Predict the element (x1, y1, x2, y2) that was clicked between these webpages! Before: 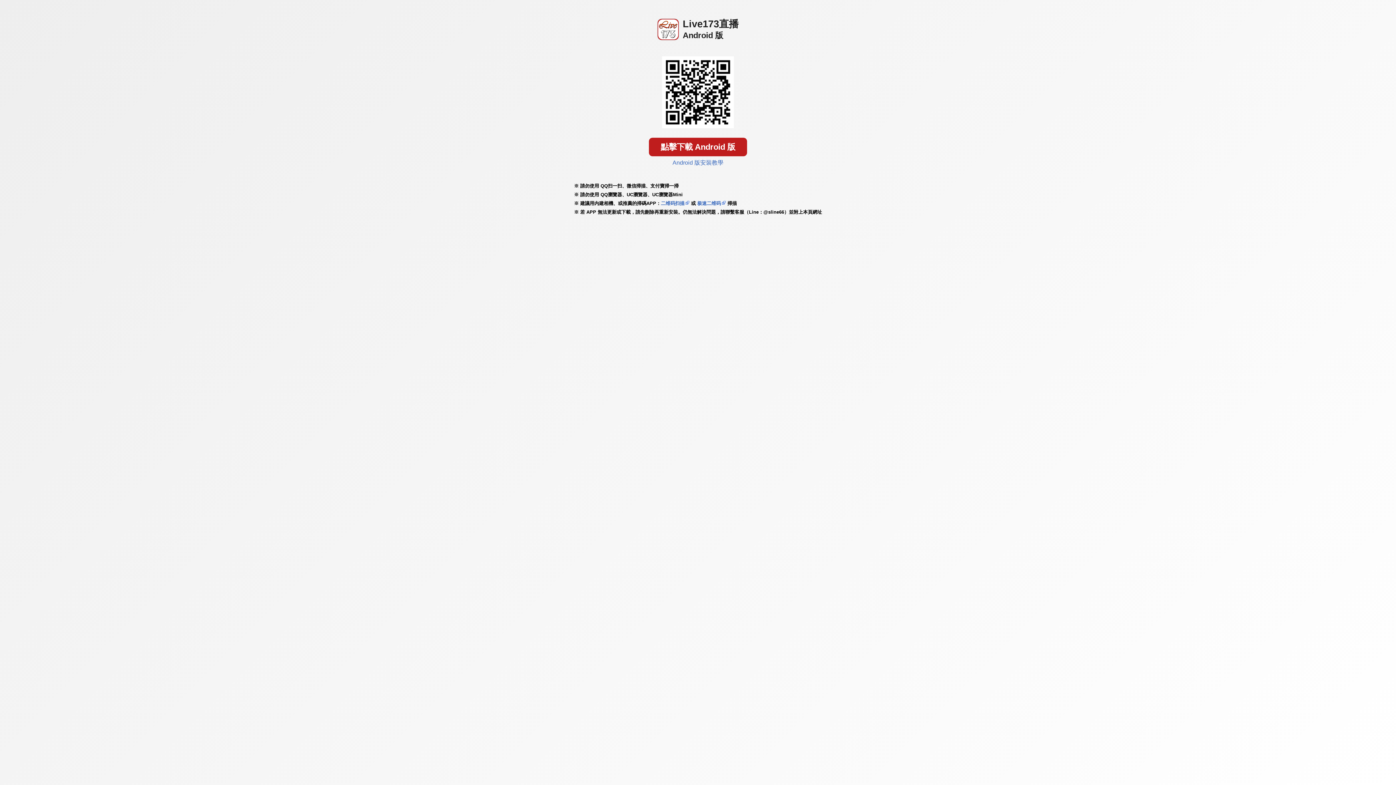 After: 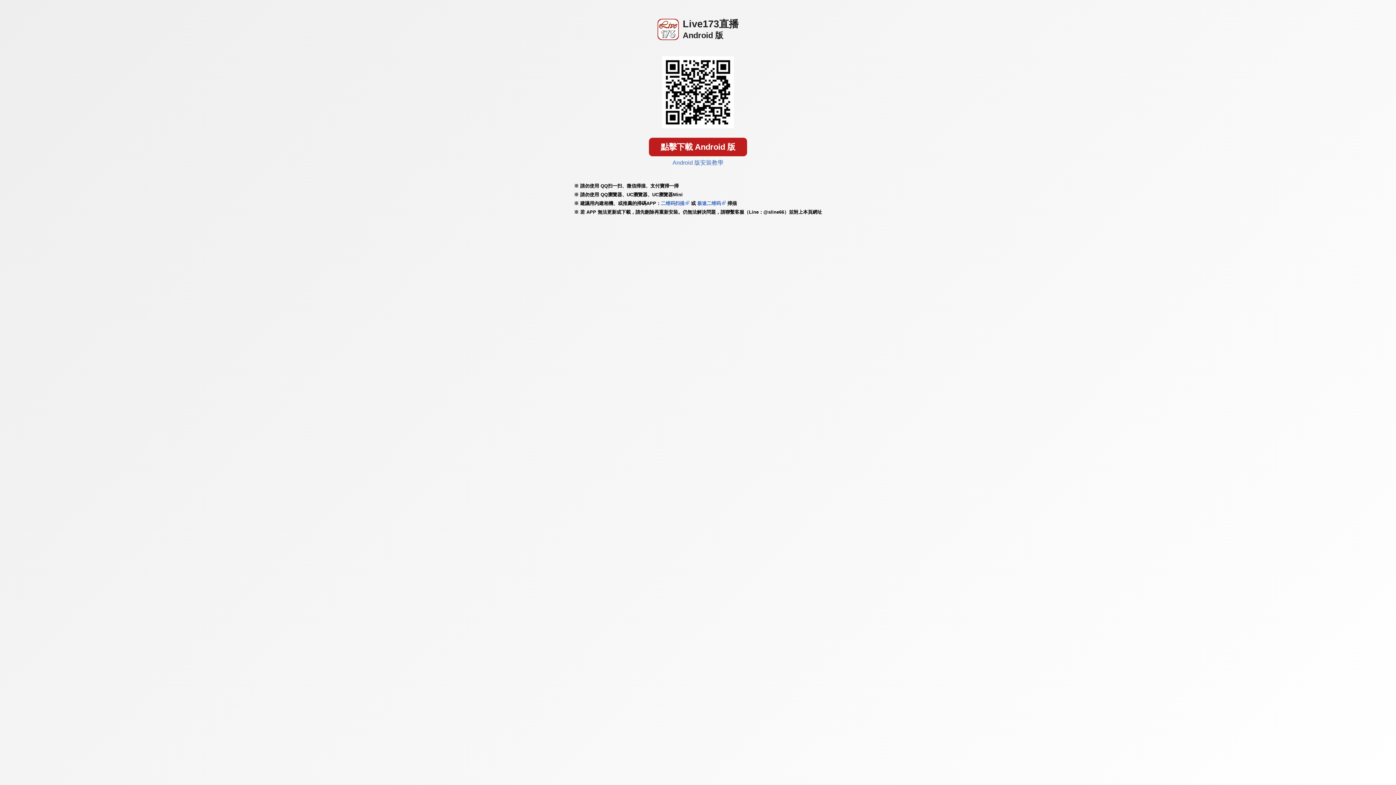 Action: bbox: (672, 159, 723, 165) label: Android 版安裝教學